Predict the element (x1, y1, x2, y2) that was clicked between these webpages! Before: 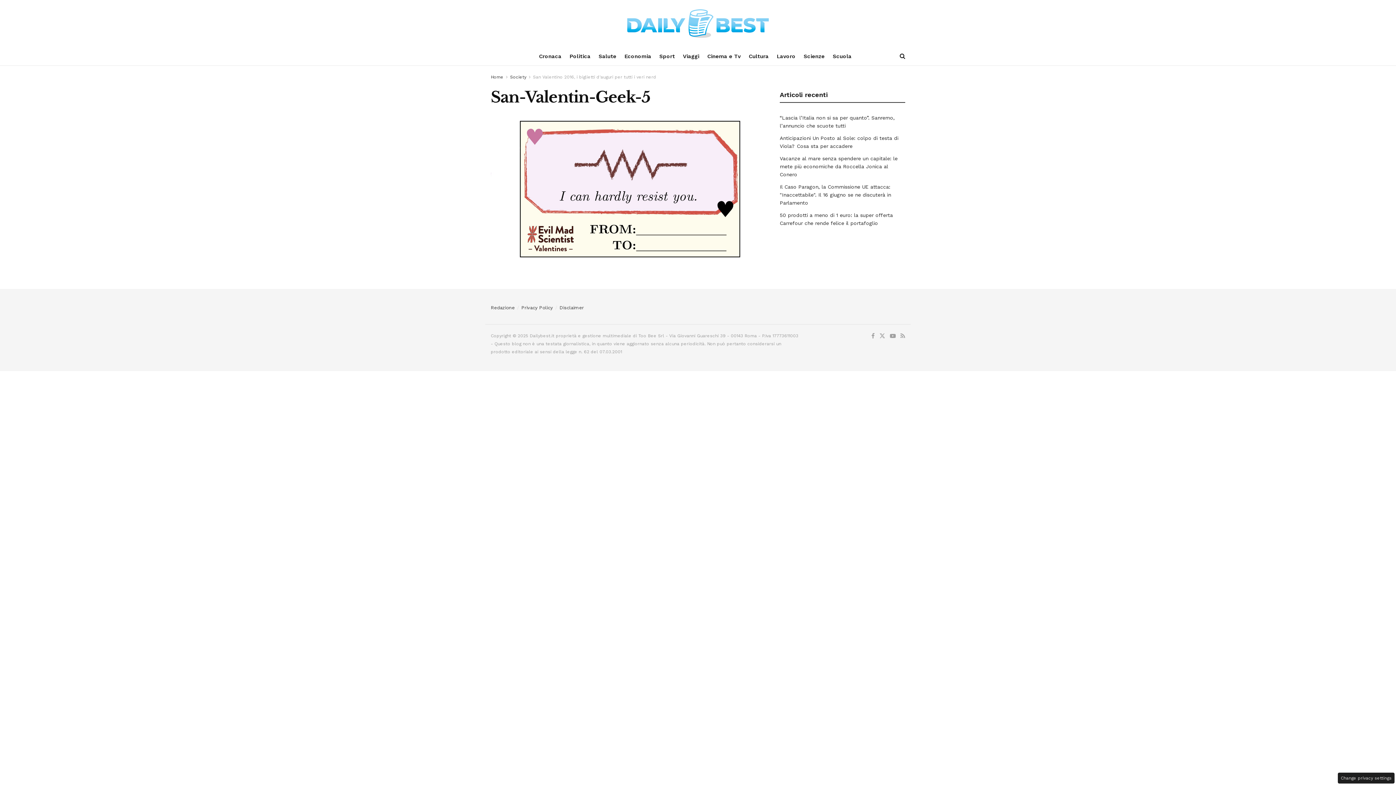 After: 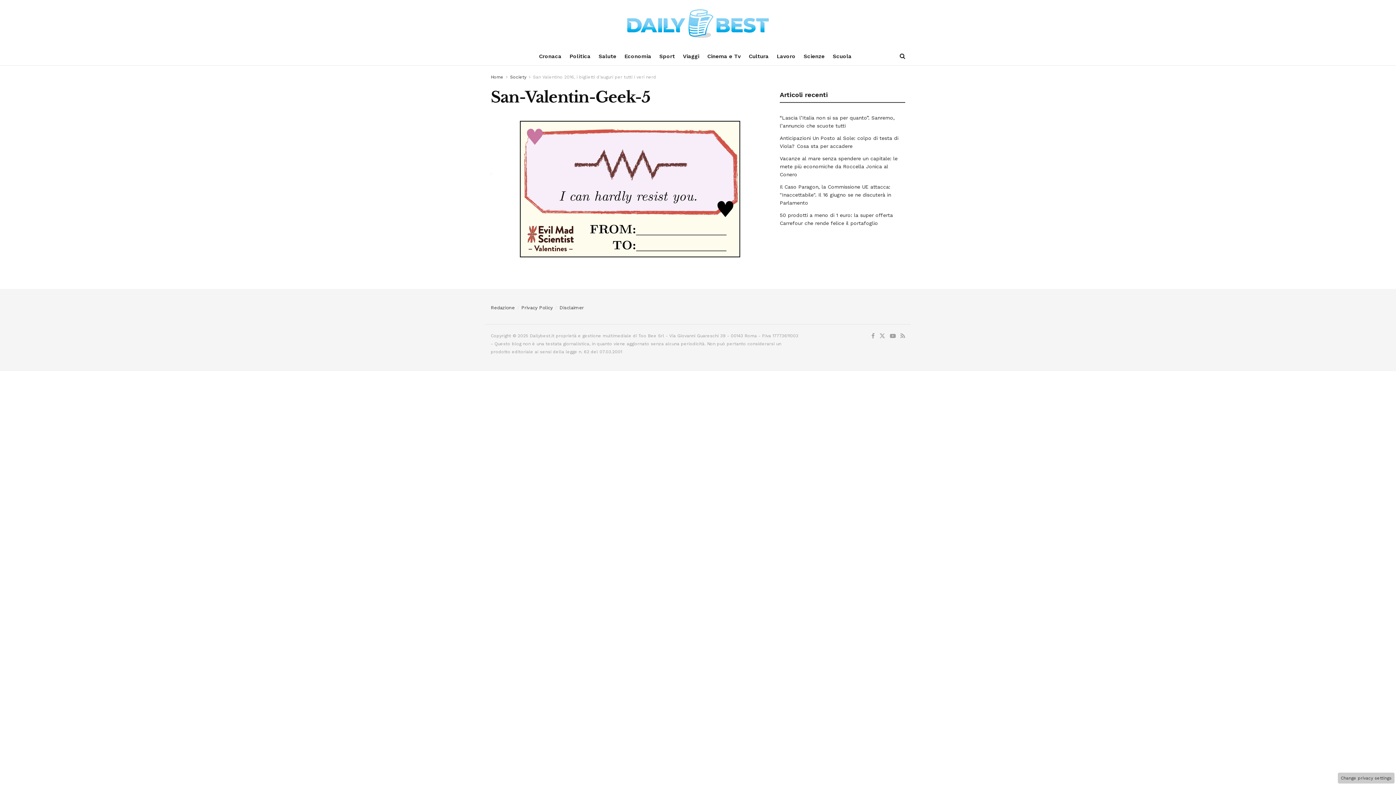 Action: label: Change privacy settings bbox: (1338, 773, 1394, 784)